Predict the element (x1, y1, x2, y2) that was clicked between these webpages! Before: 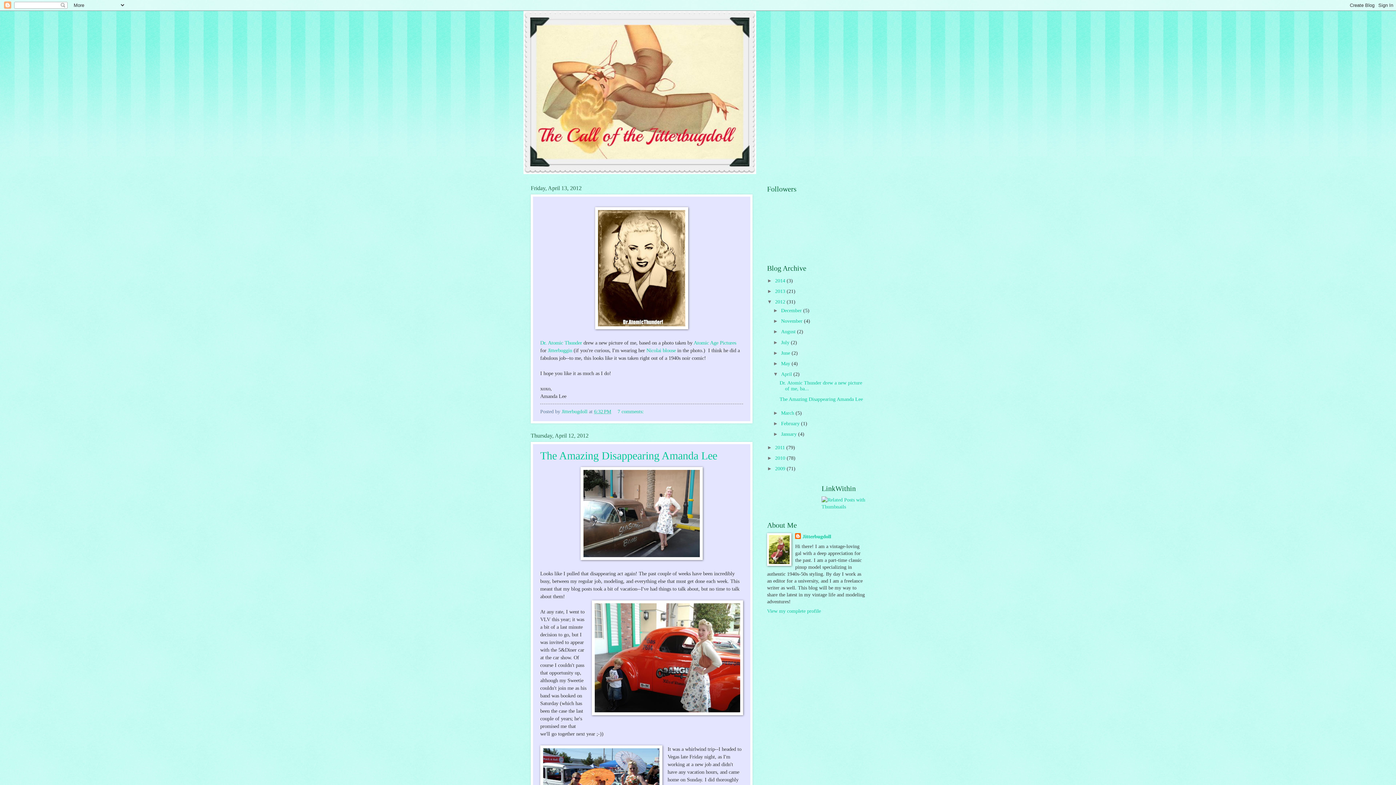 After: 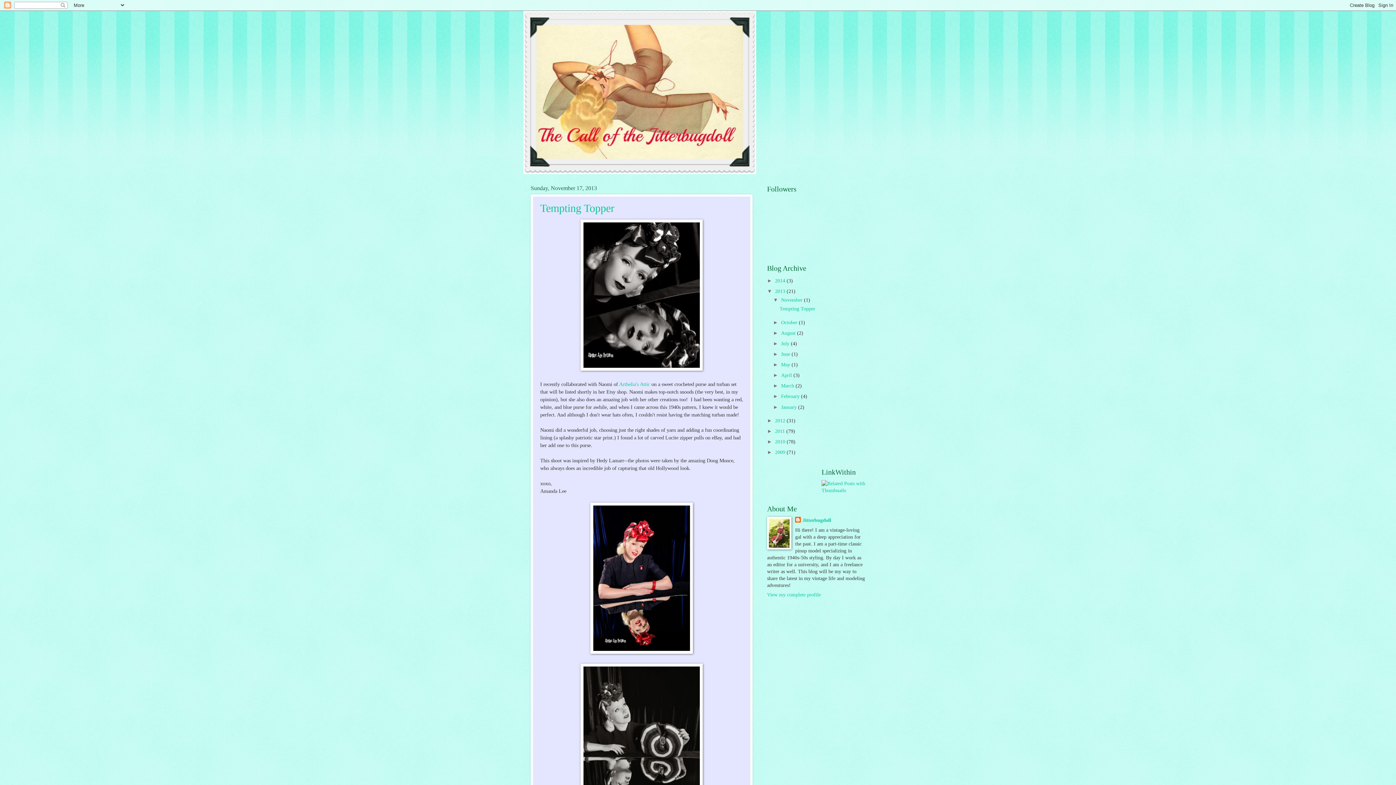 Action: bbox: (775, 288, 786, 294) label: 2013 